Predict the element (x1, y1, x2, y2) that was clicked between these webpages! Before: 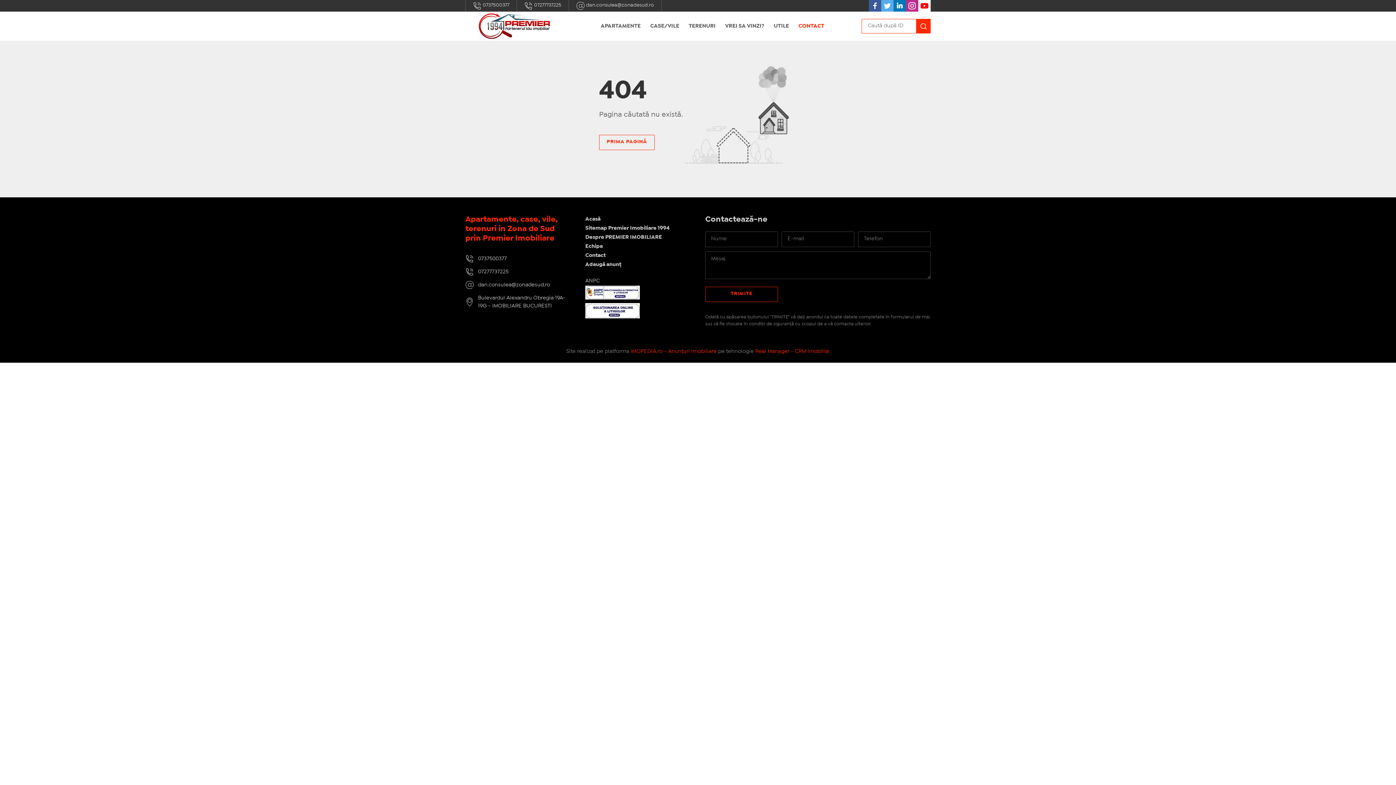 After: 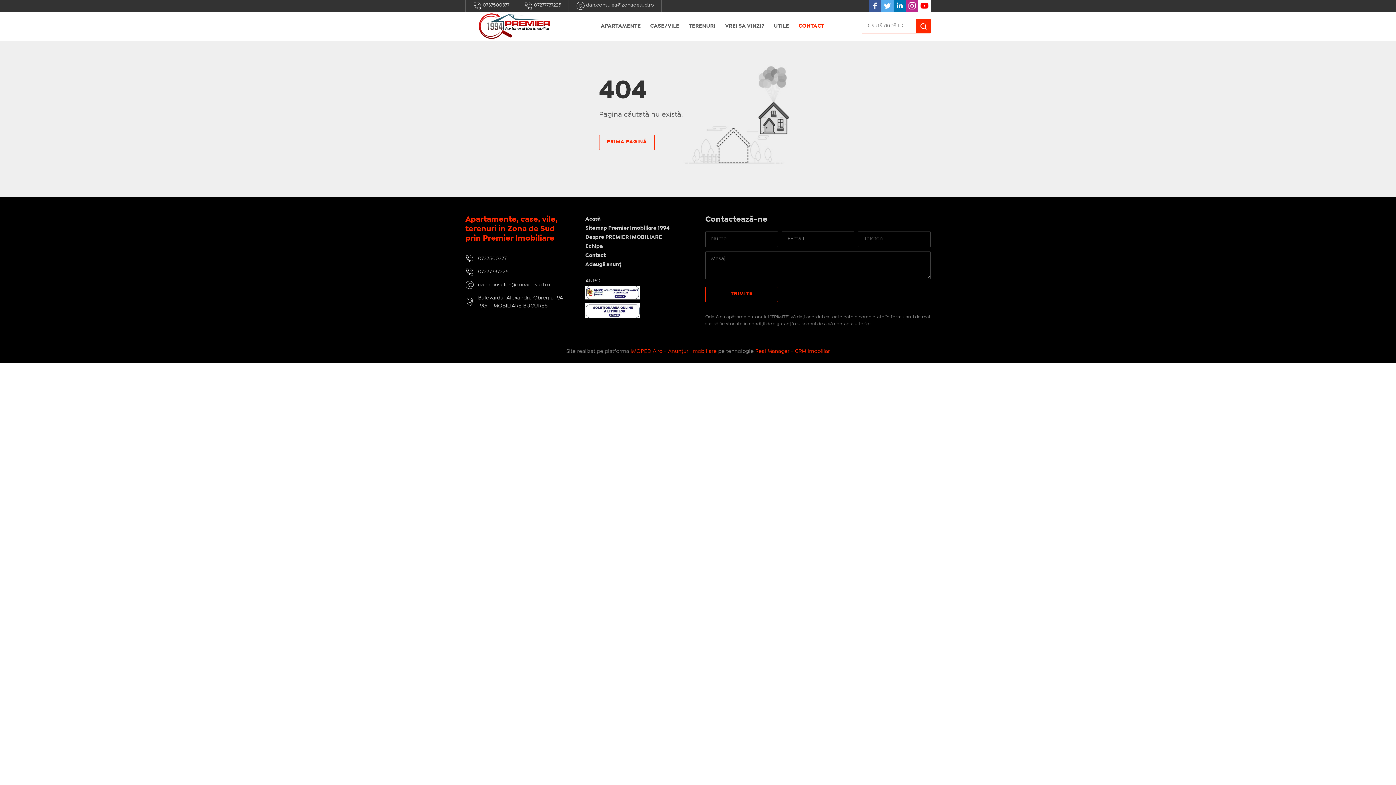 Action: bbox: (465, 252, 570, 265) label: 0737500377